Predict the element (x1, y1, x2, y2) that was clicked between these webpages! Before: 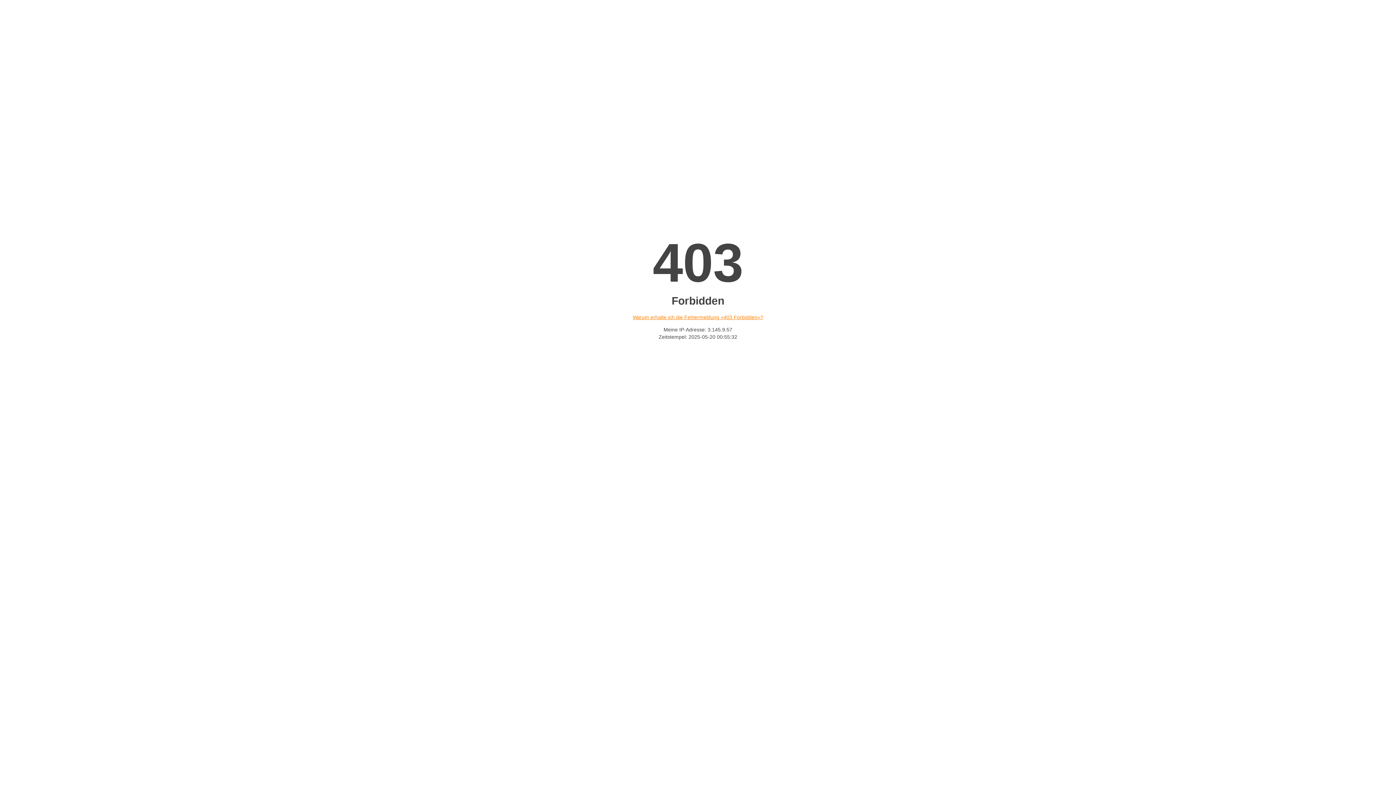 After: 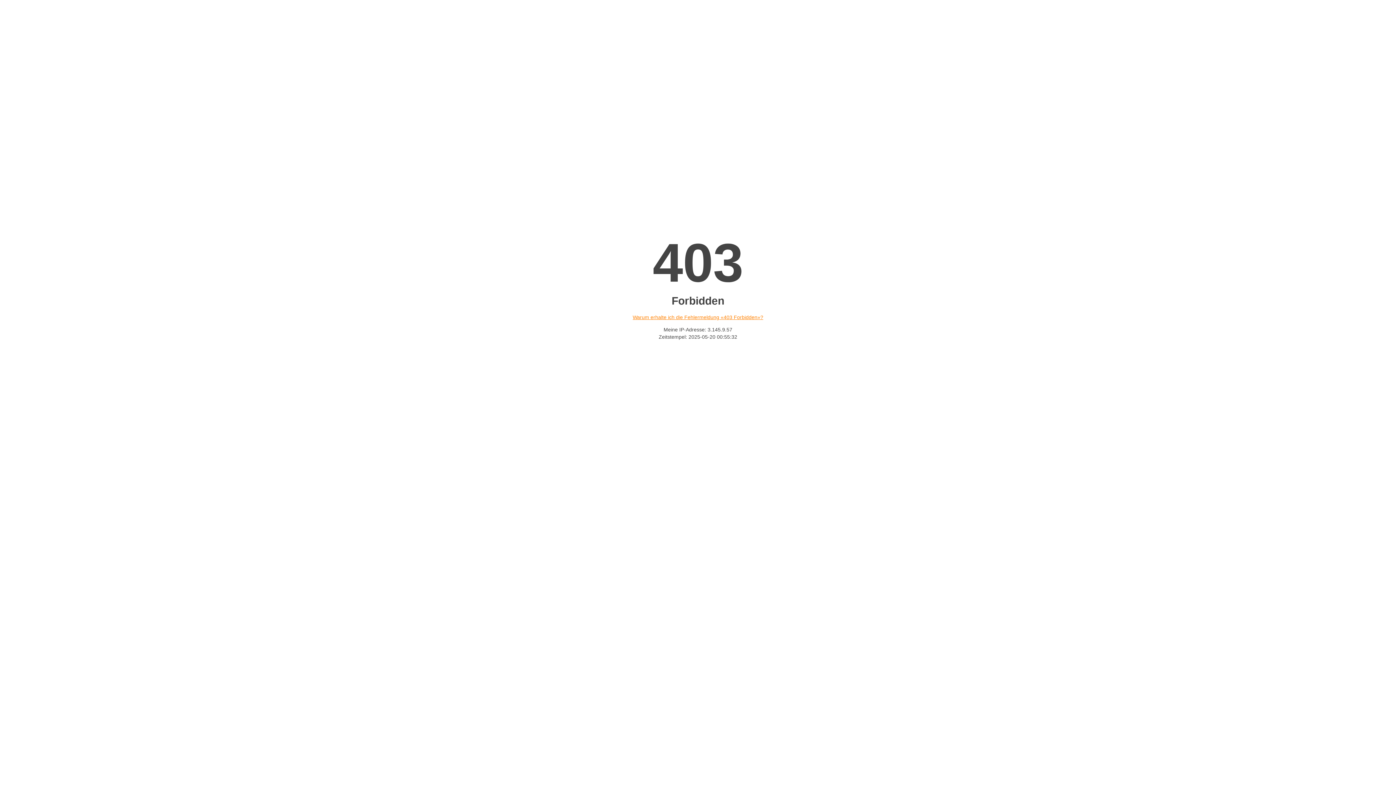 Action: label: Warum erhalte ich die Fehlermeldung «403 Forbidden»? bbox: (632, 314, 763, 320)